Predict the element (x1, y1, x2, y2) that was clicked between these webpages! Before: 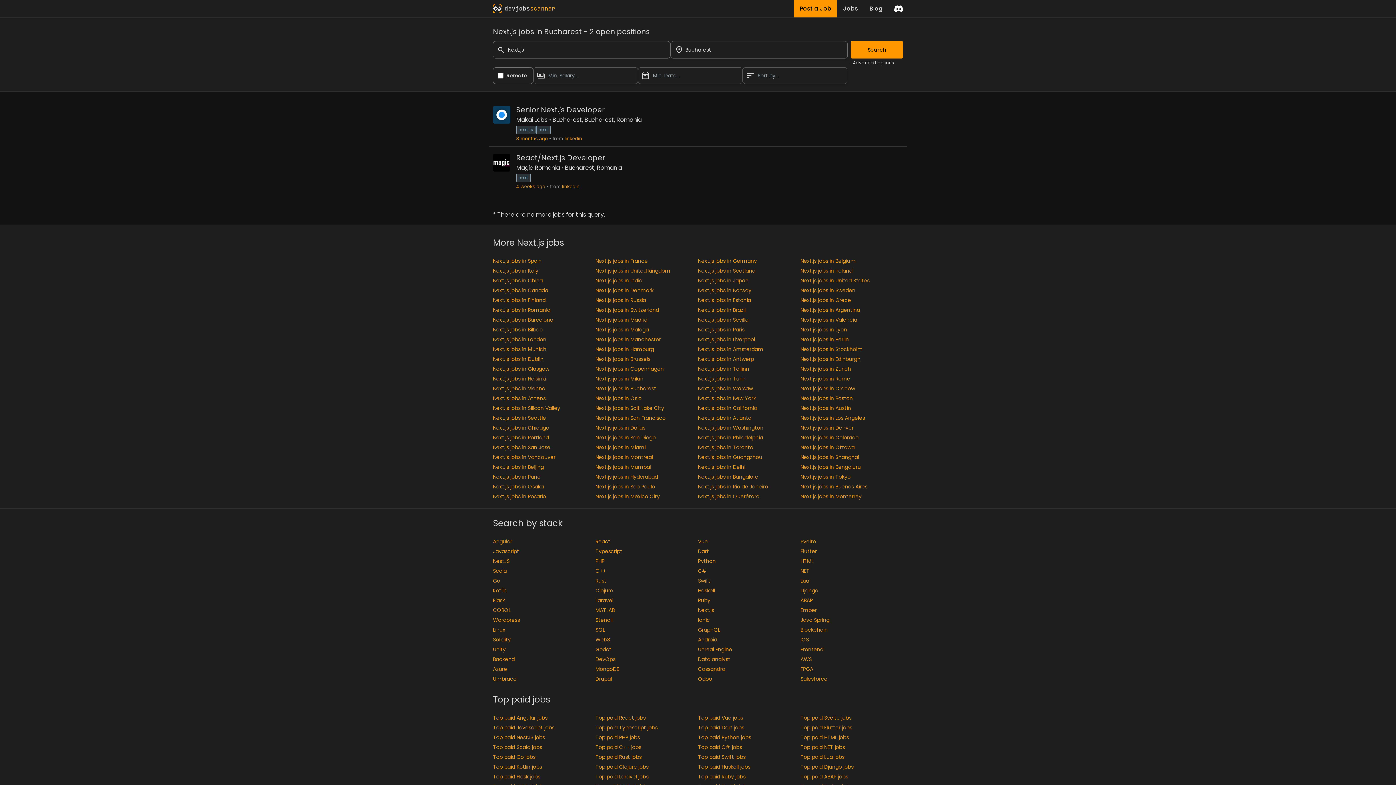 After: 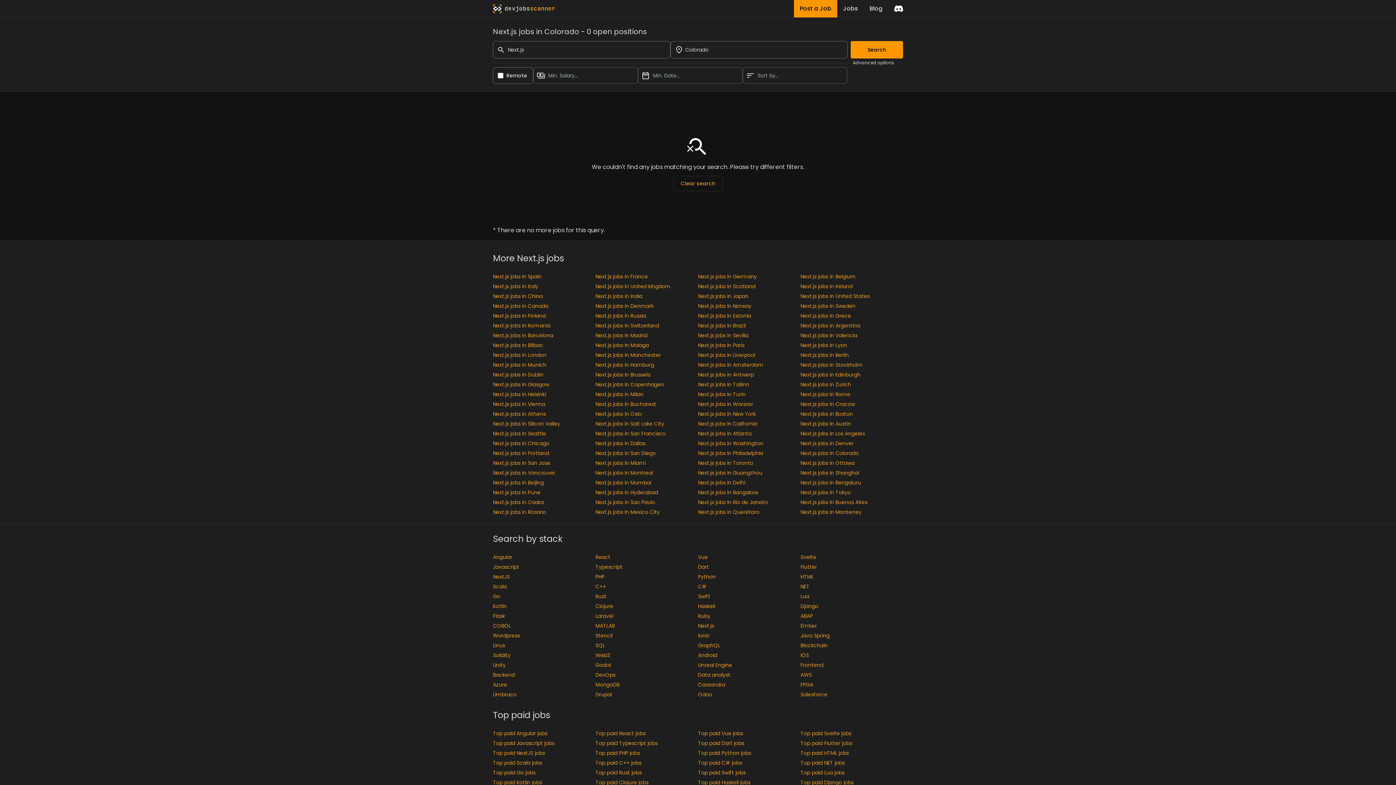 Action: label: Next.js jobs in Colorado bbox: (800, 434, 903, 441)